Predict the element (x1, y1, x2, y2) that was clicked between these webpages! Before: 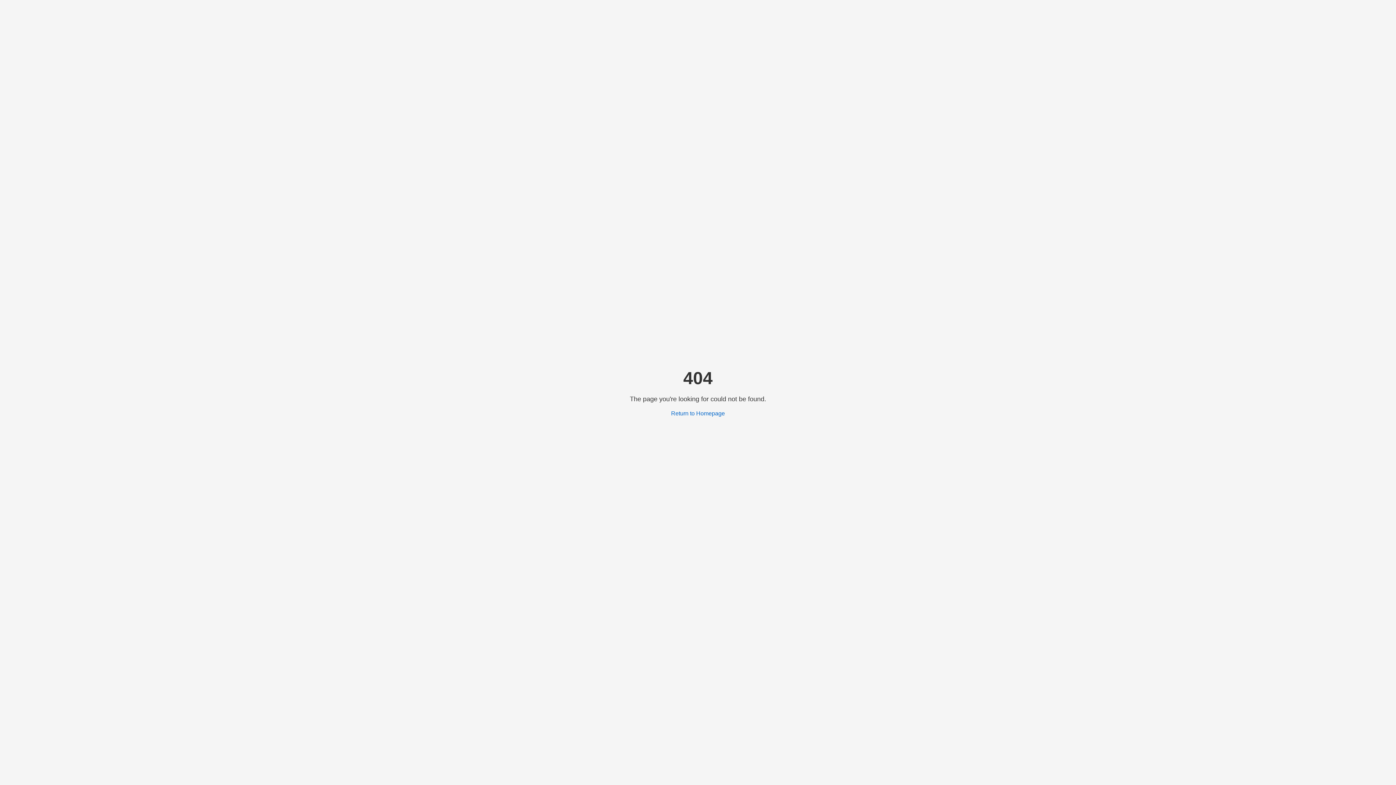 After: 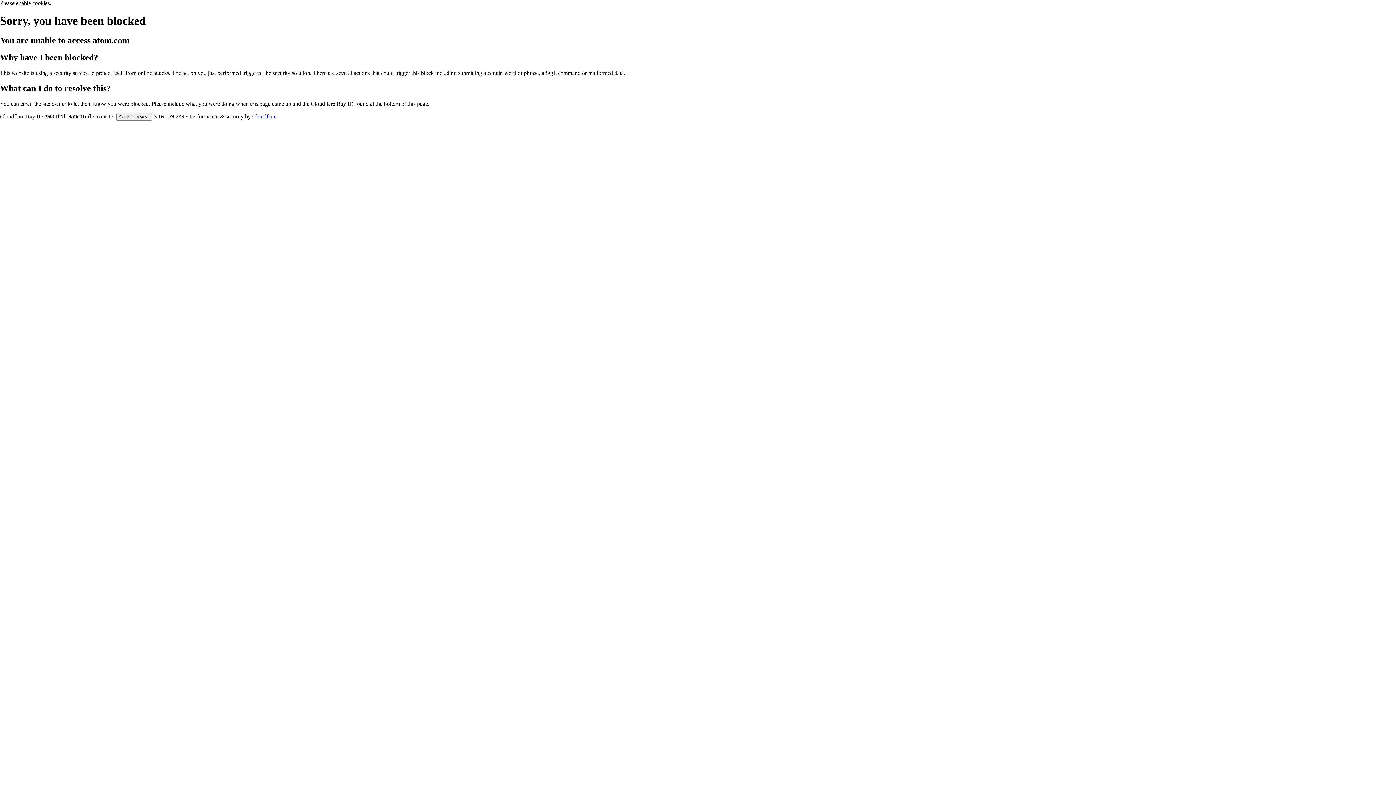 Action: bbox: (671, 410, 725, 416) label: Return to Homepage